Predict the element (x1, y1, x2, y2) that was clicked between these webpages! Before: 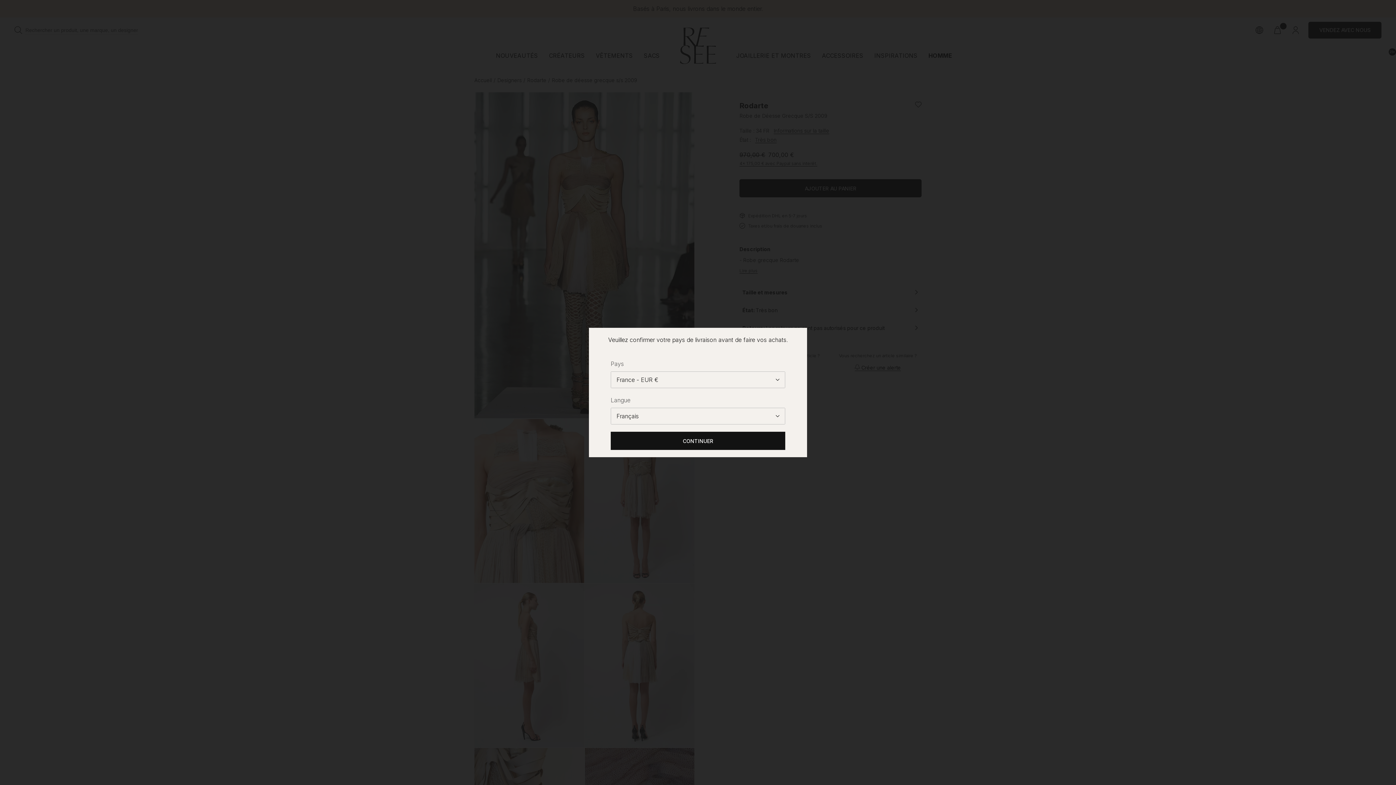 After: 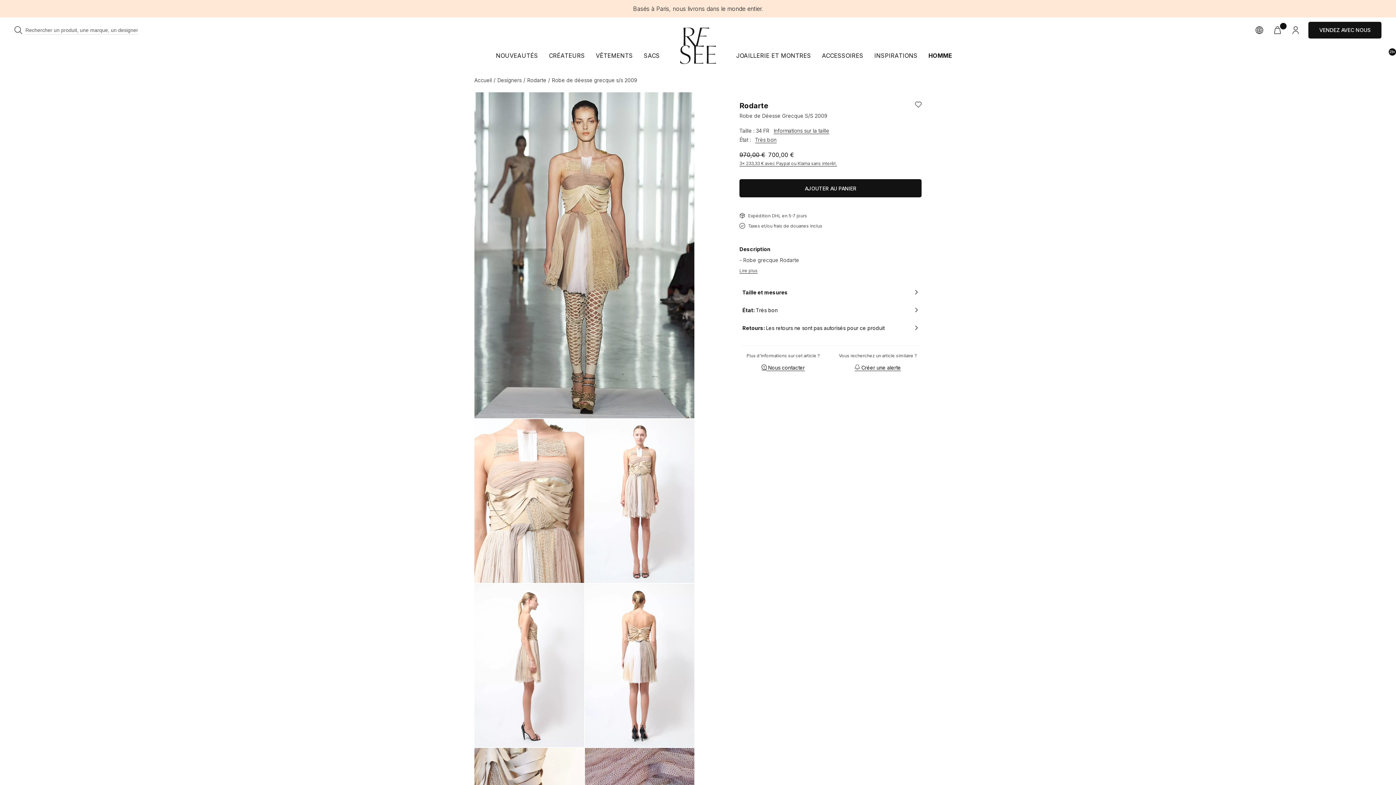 Action: bbox: (610, 432, 785, 450) label: CONTINUER